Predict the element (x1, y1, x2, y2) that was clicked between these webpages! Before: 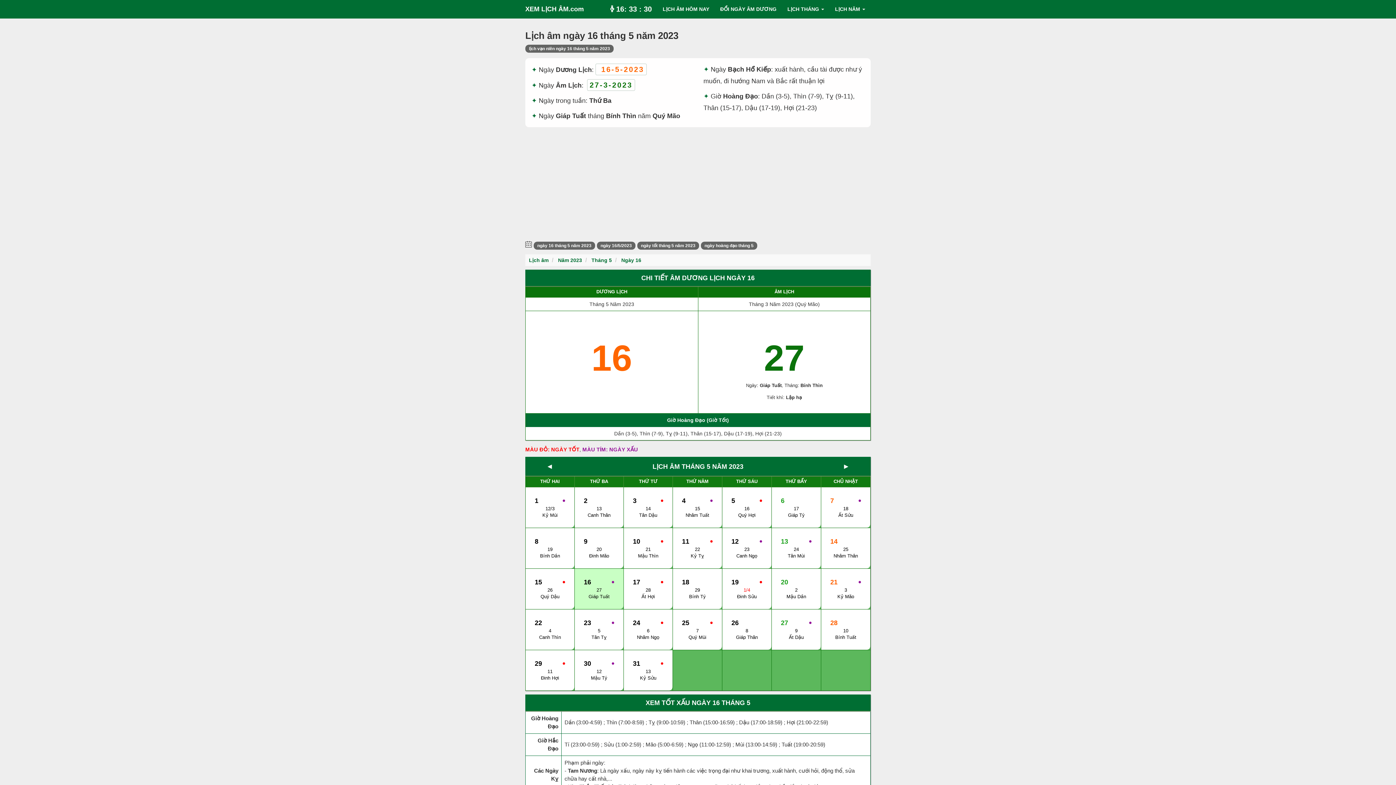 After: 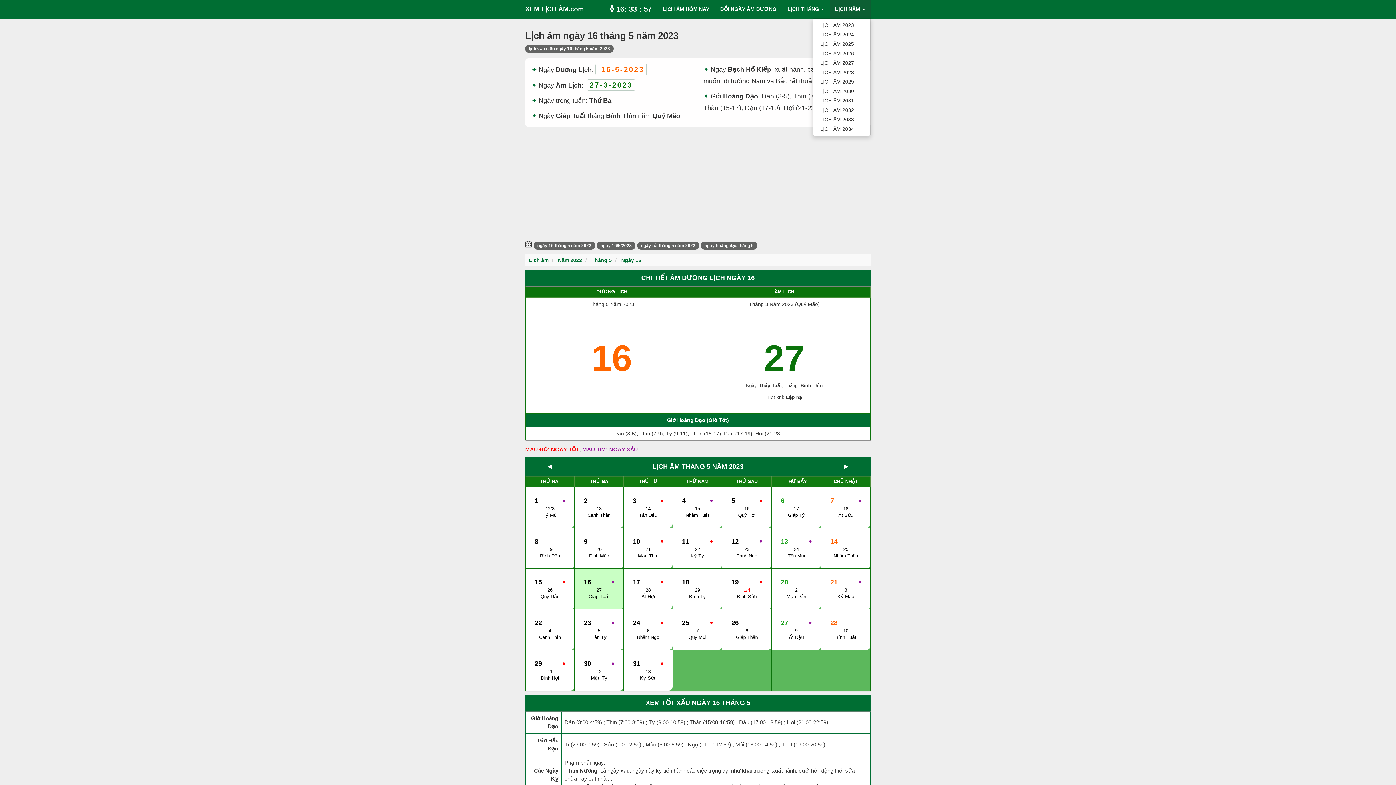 Action: bbox: (829, 0, 870, 18) label: LỊCH NĂM